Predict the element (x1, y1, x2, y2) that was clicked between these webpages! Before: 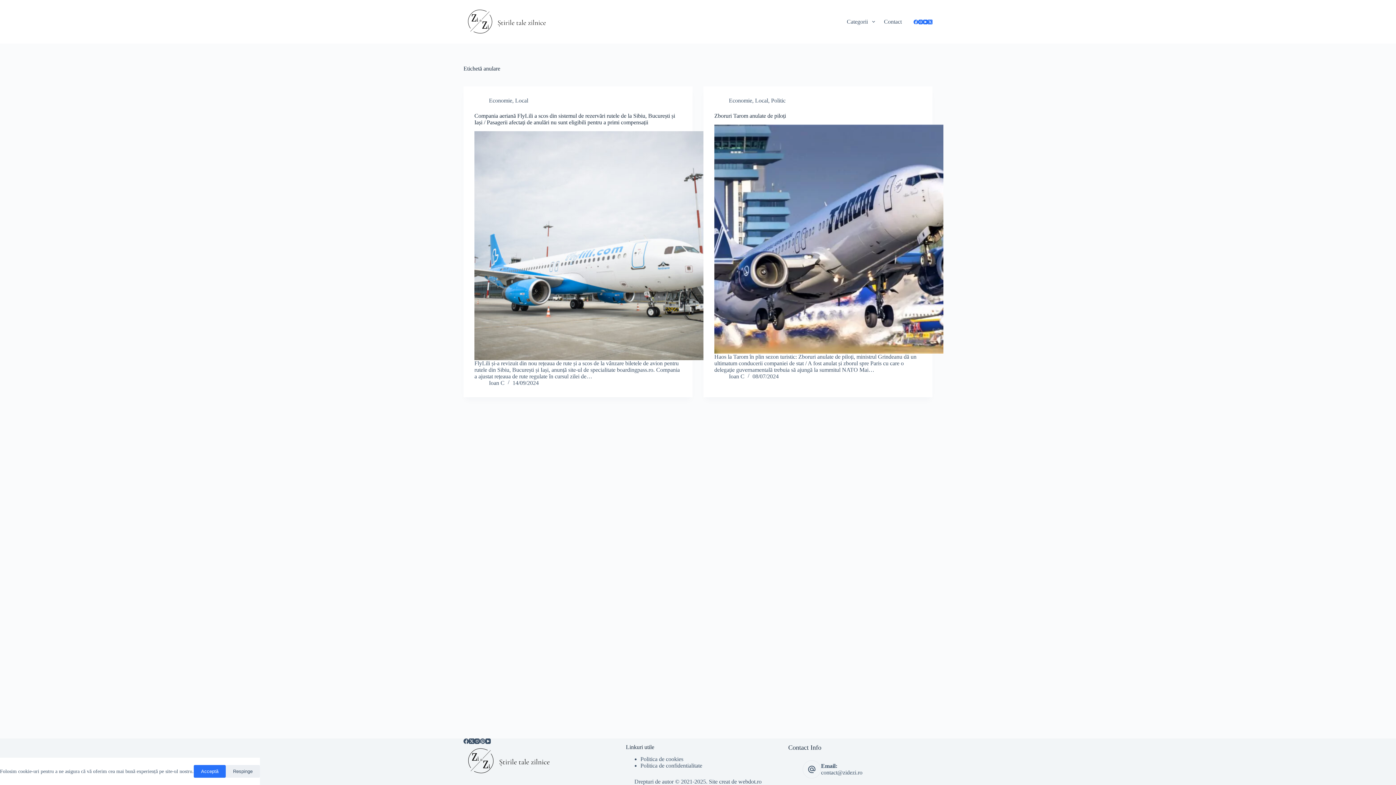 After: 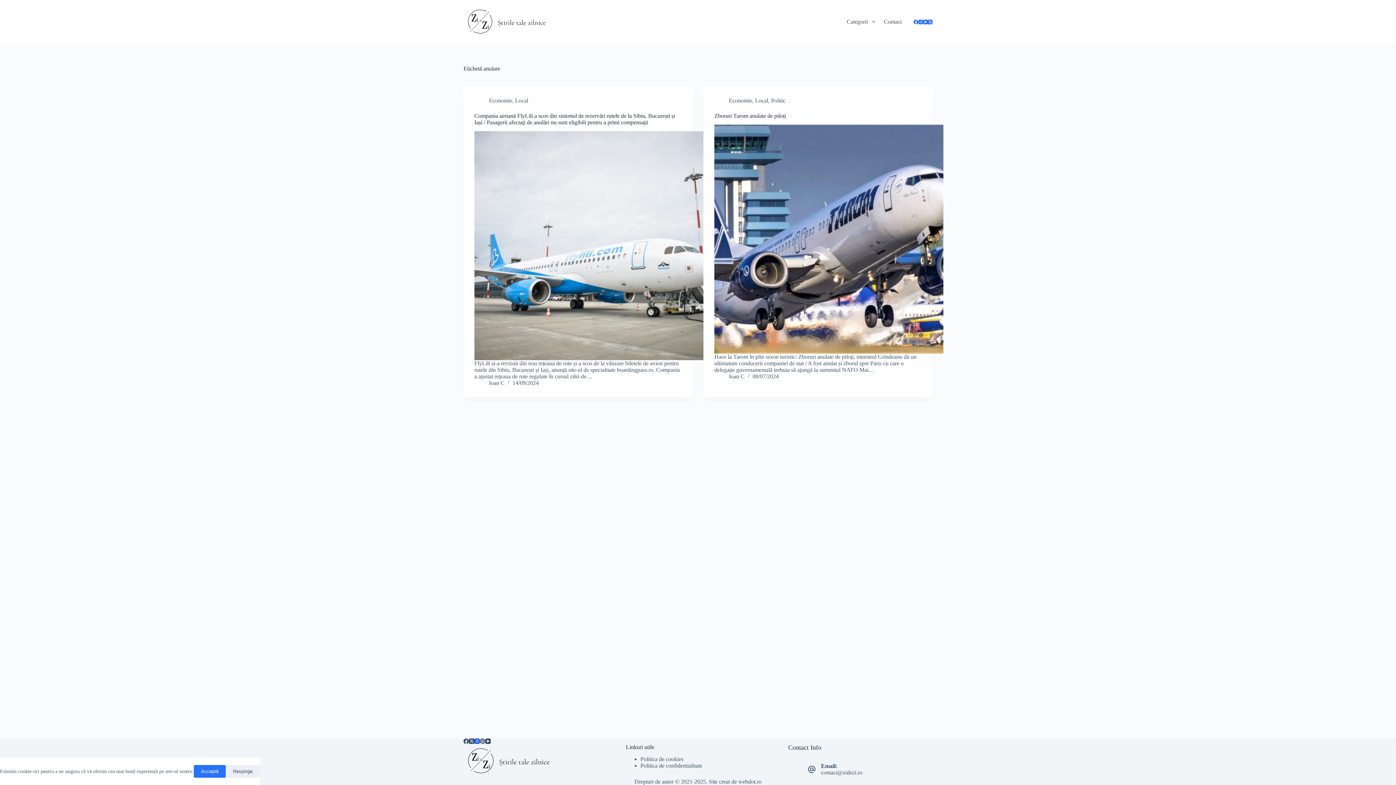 Action: bbox: (474, 738, 480, 744) label: Instagram